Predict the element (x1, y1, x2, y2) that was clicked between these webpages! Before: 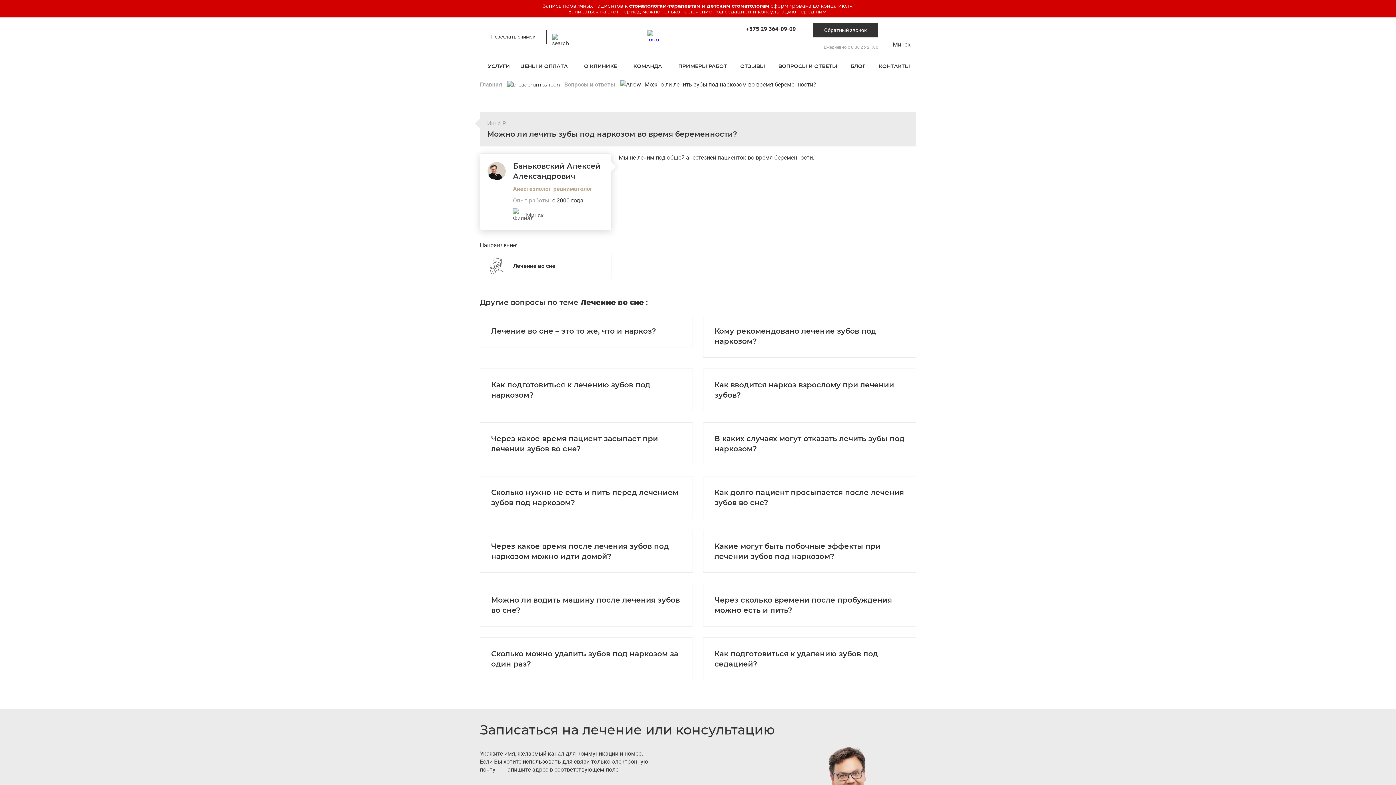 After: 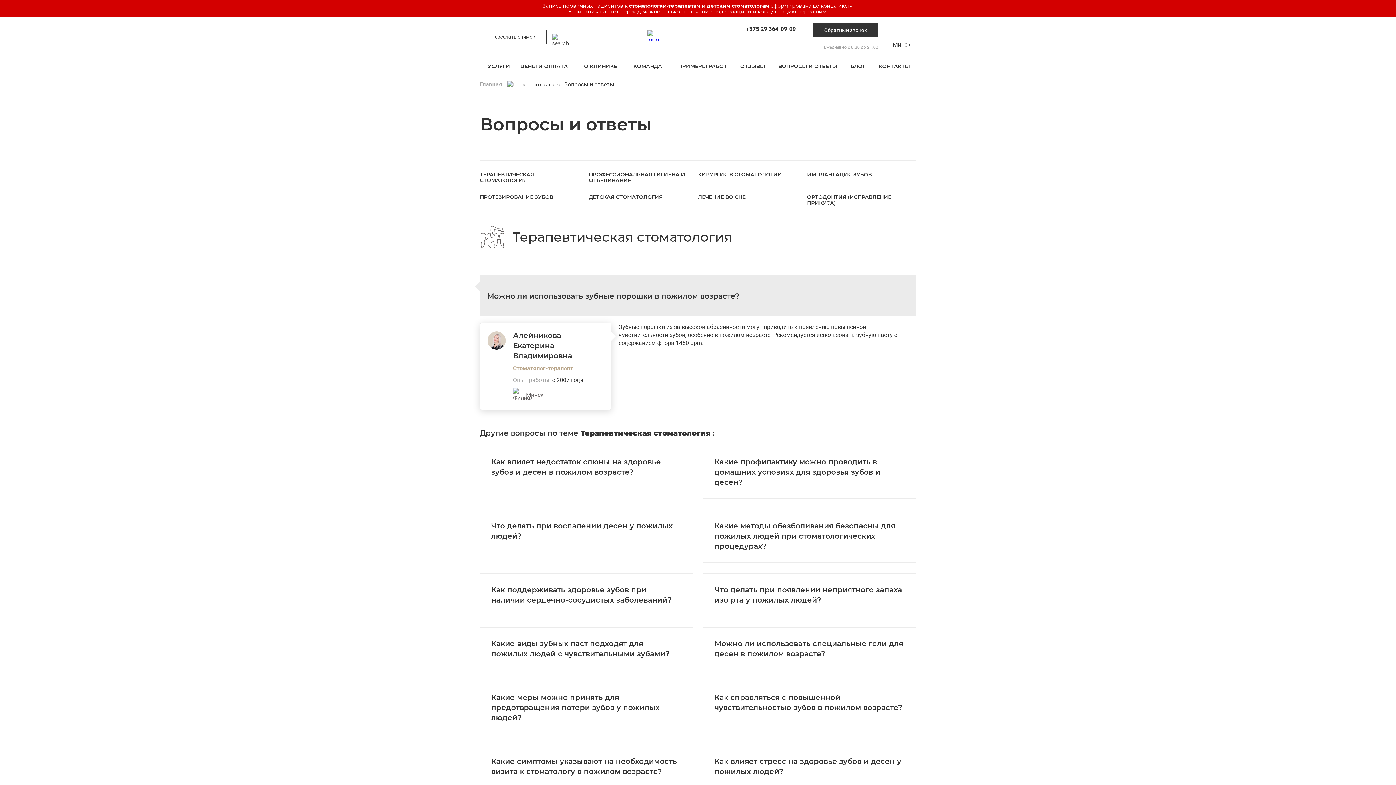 Action: label: ВОПРОСЫ И ОТВЕТЫ bbox: (772, 56, 843, 76)